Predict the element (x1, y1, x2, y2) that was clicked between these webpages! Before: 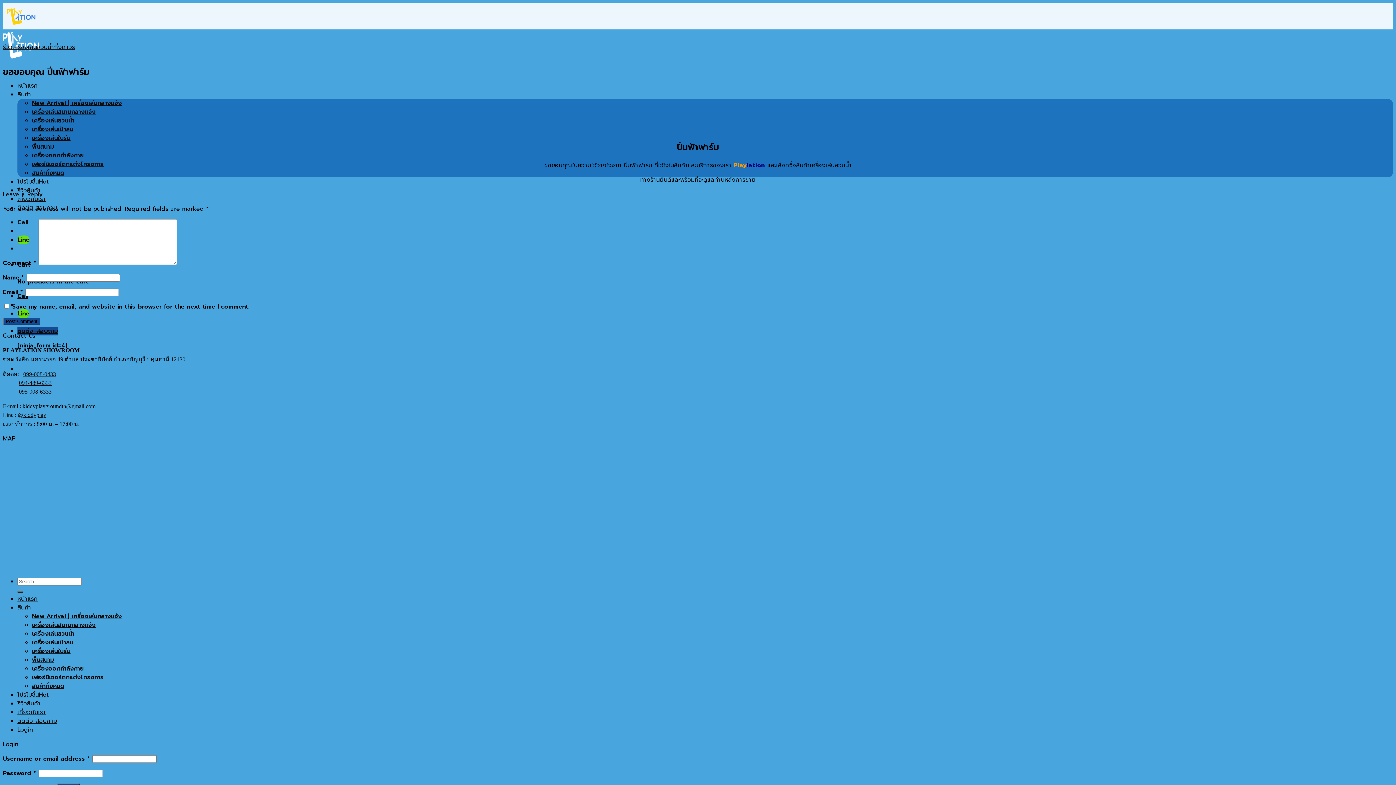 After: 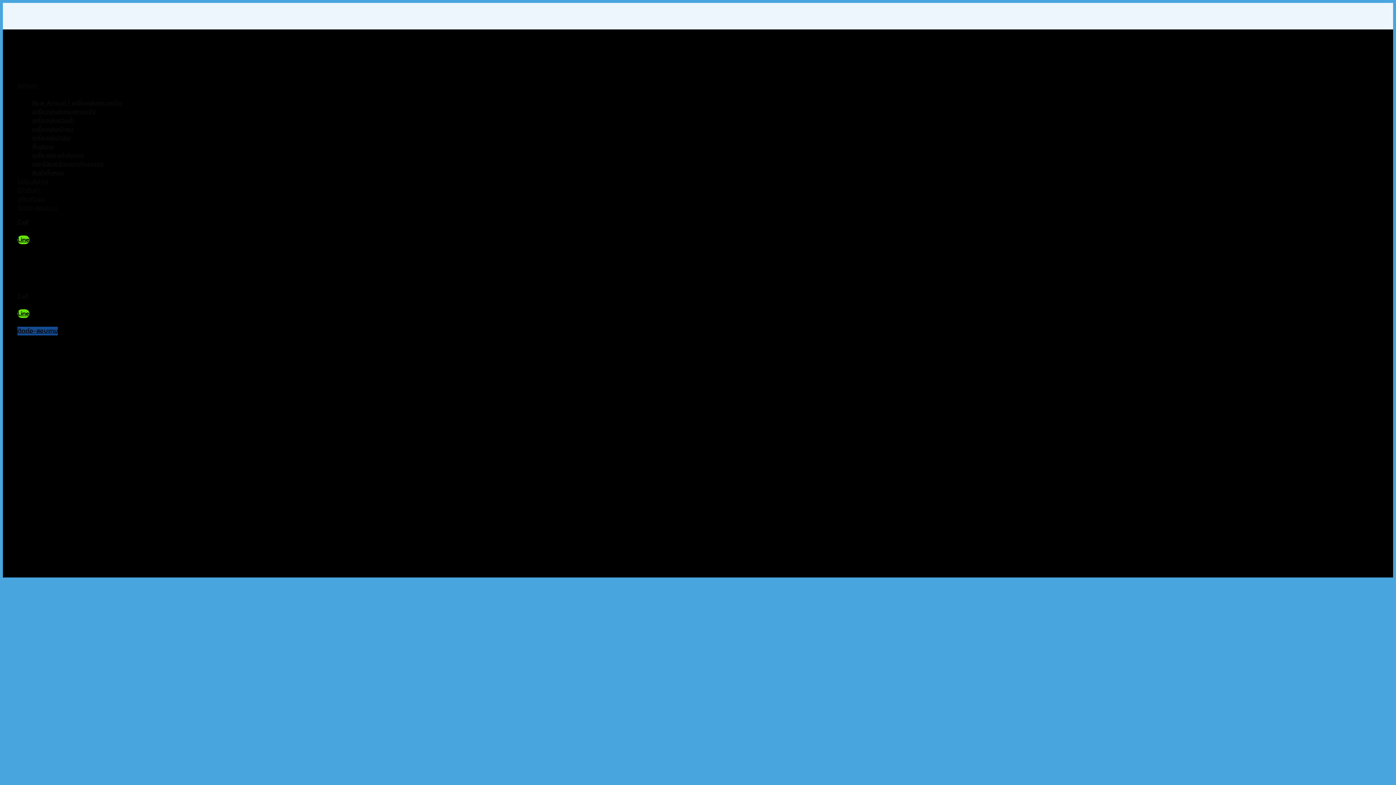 Action: bbox: (32, 664, 84, 673) label: เครื่องออกกำลังกาย